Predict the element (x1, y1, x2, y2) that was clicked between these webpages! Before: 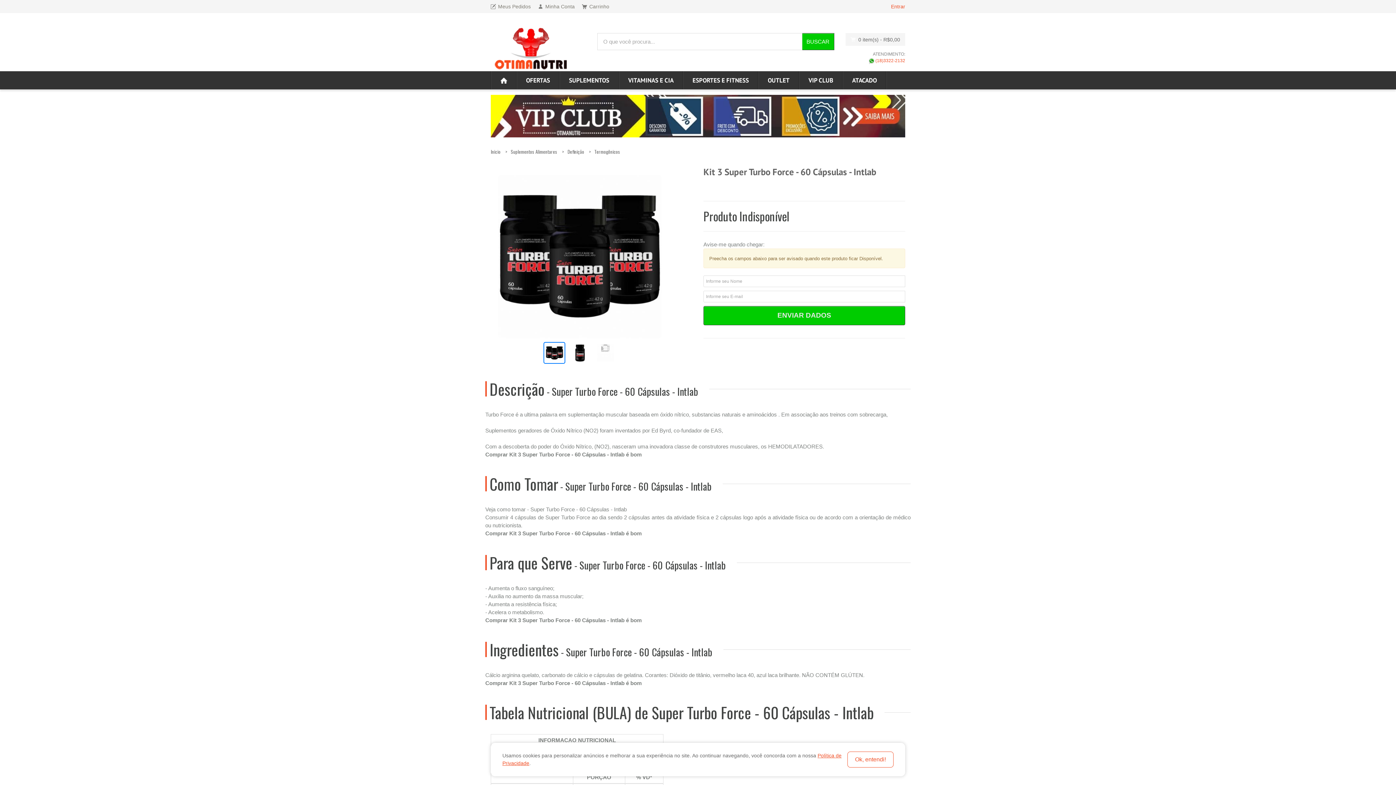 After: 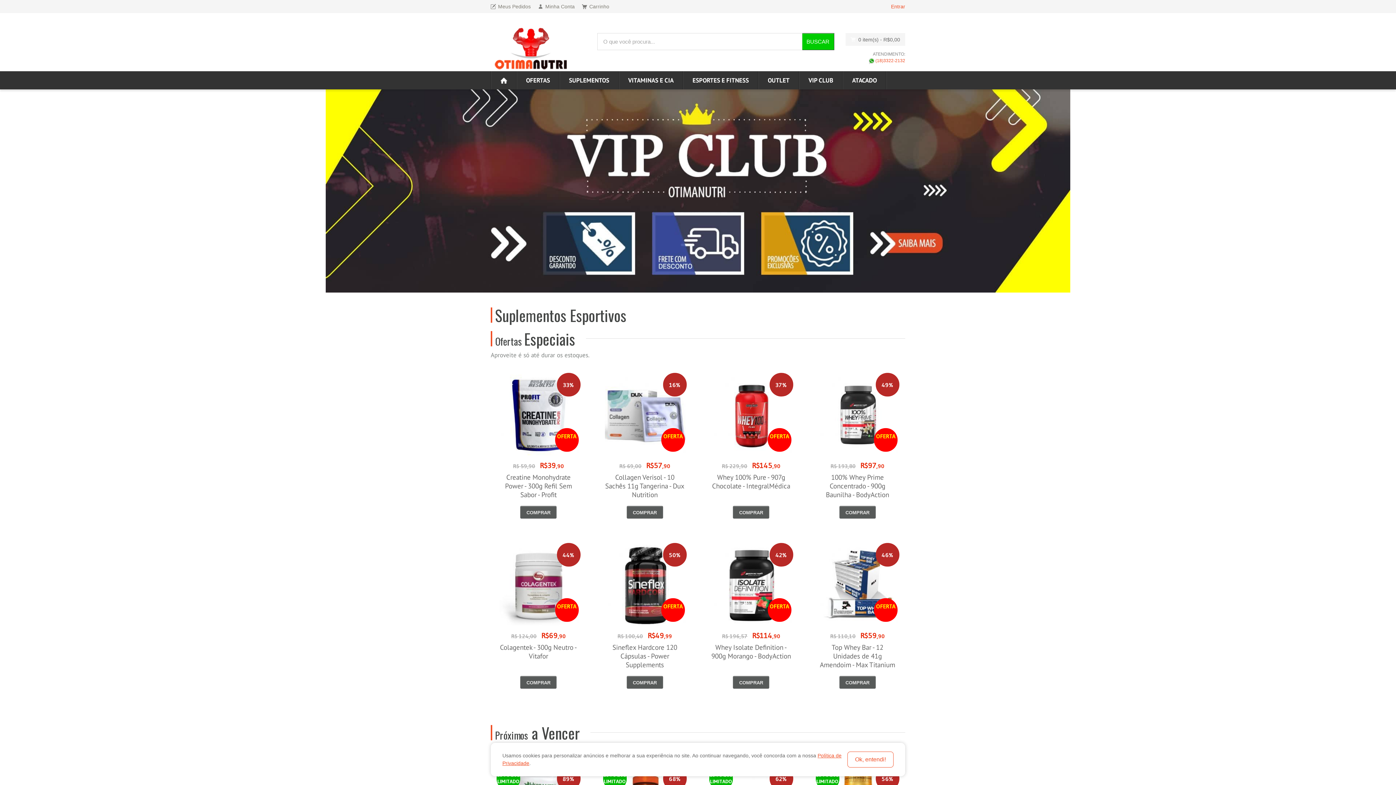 Action: bbox: (491, 71, 516, 89)